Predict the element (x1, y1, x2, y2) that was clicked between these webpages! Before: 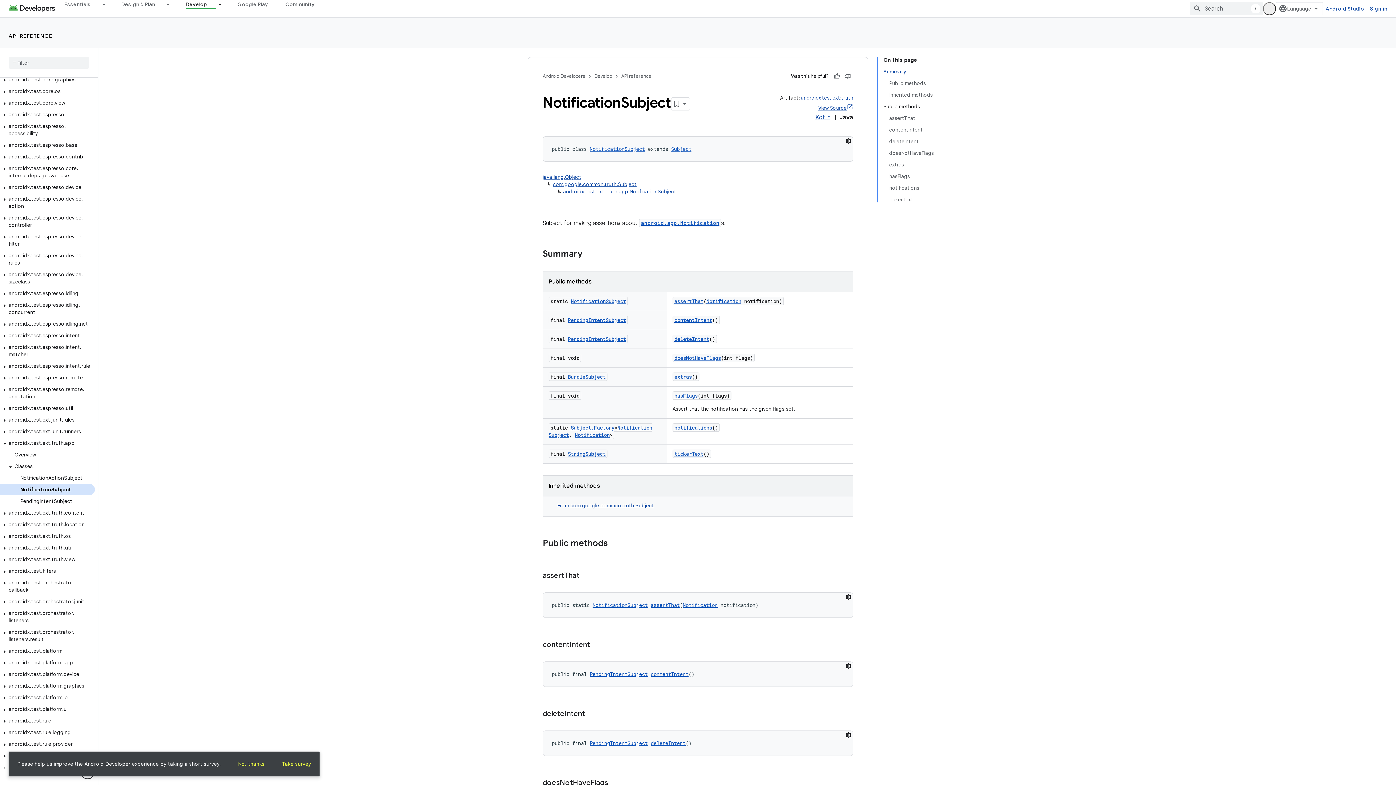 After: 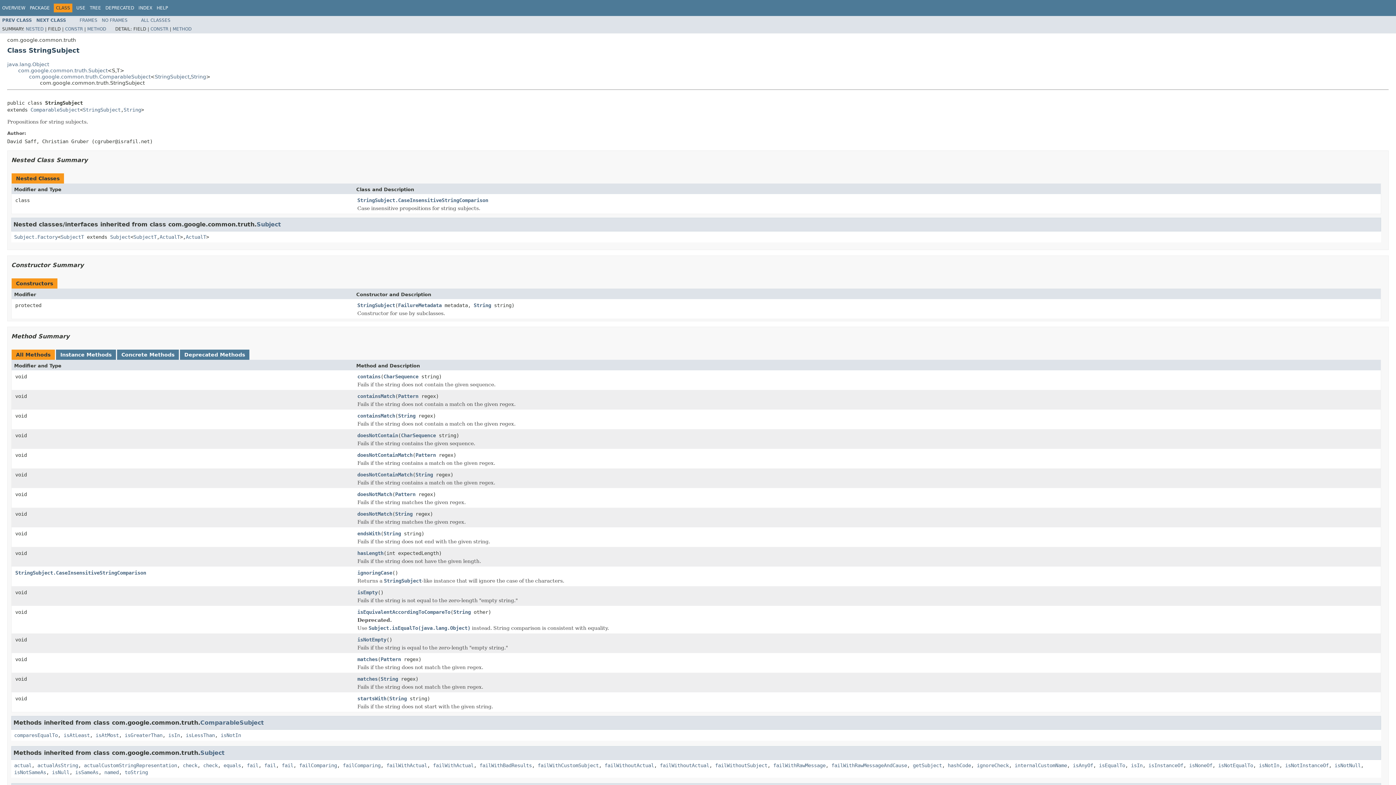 Action: bbox: (568, 450, 605, 457) label: StringSubject